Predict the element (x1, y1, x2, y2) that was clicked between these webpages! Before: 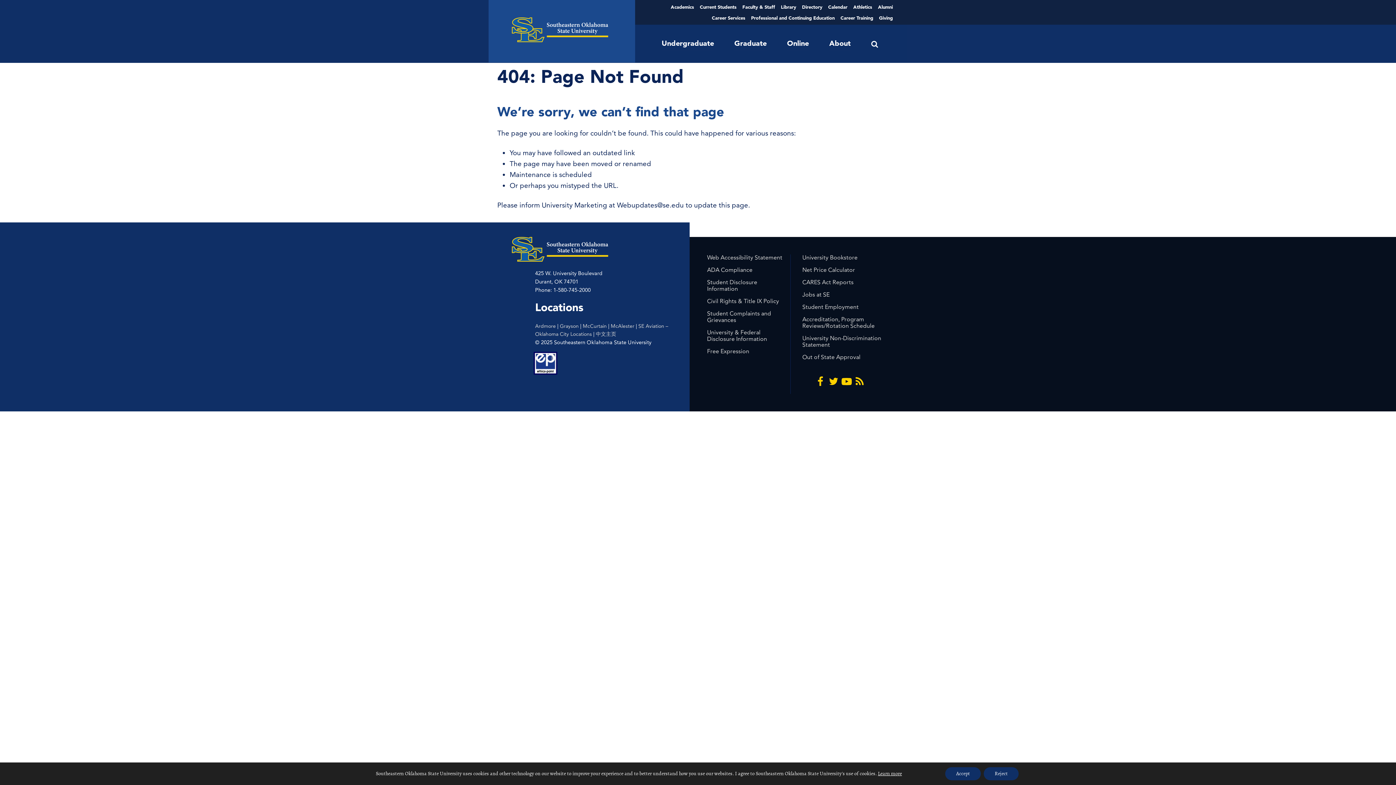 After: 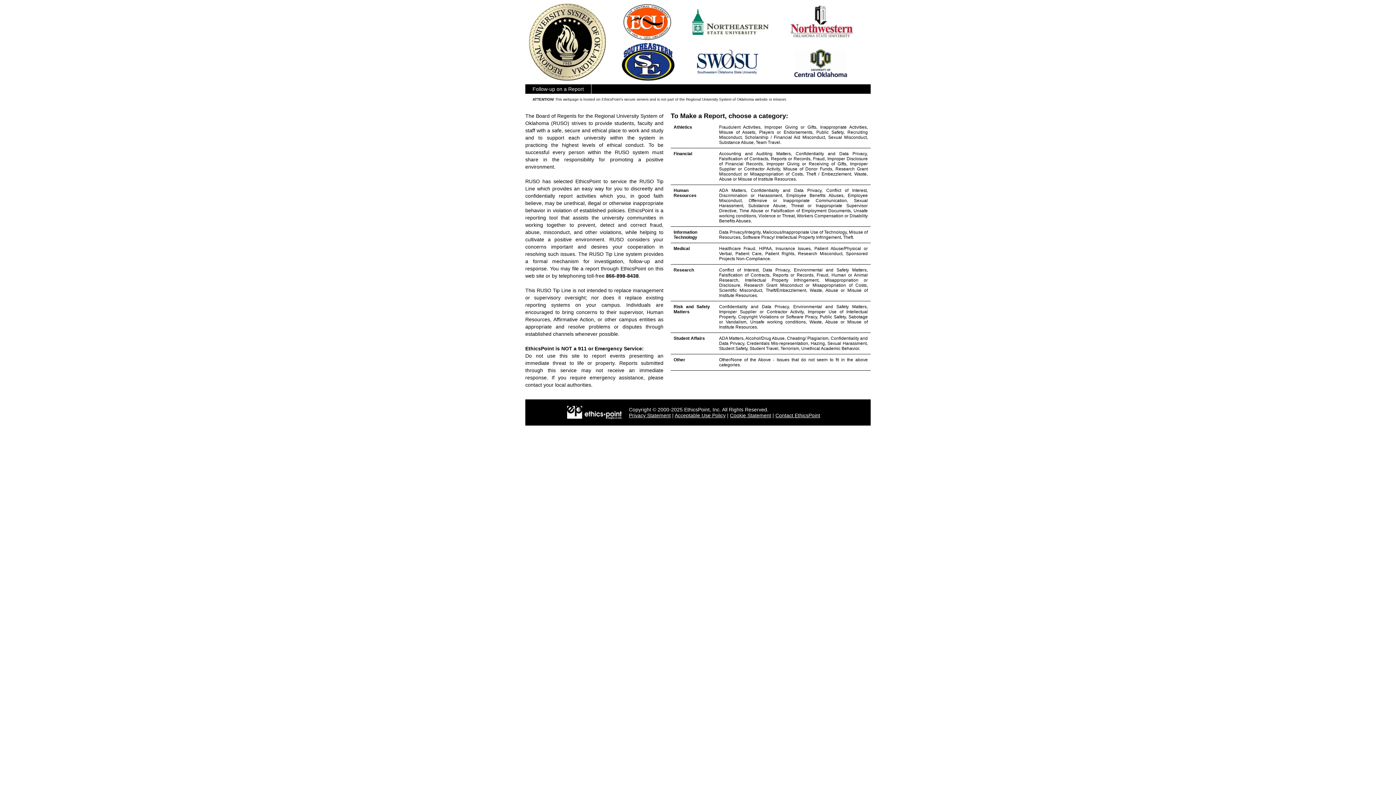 Action: bbox: (512, 351, 675, 382)